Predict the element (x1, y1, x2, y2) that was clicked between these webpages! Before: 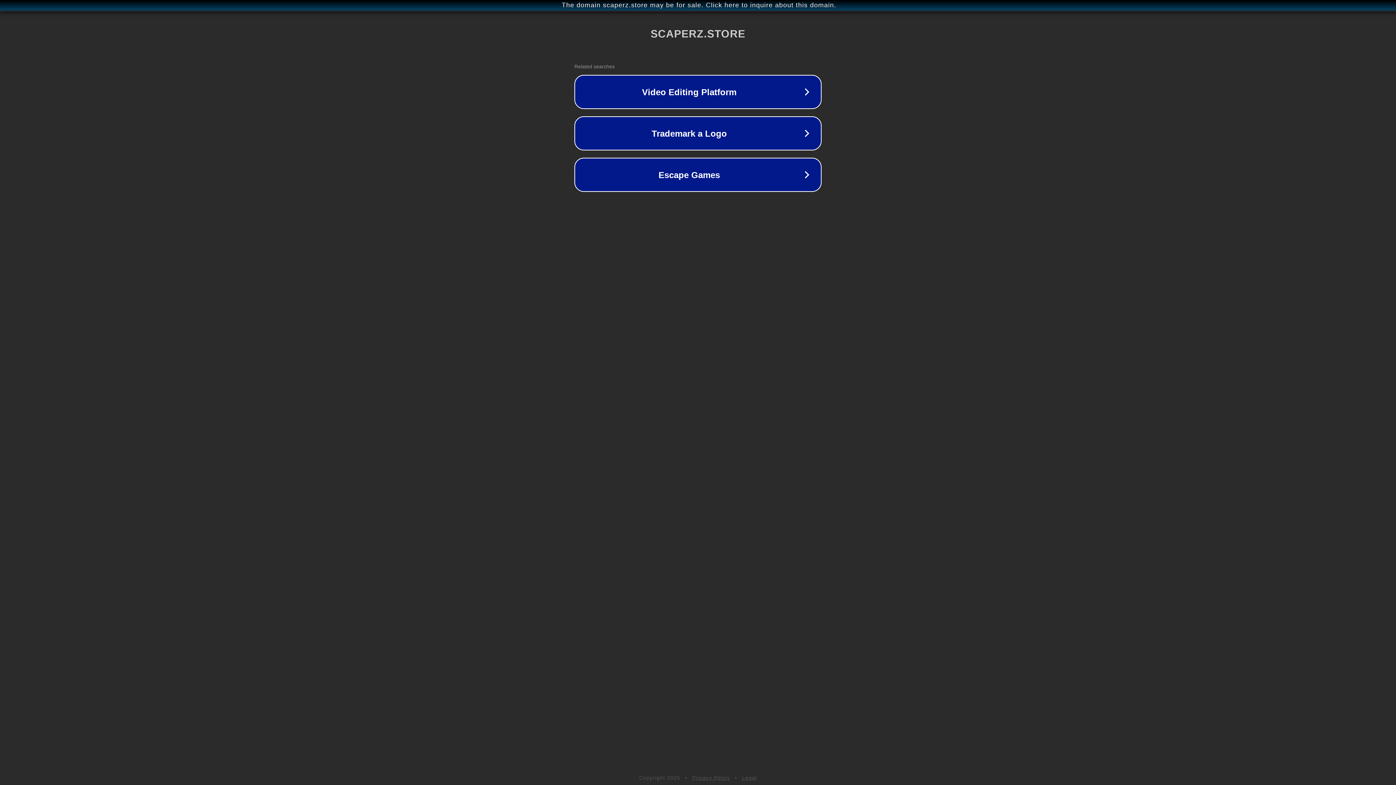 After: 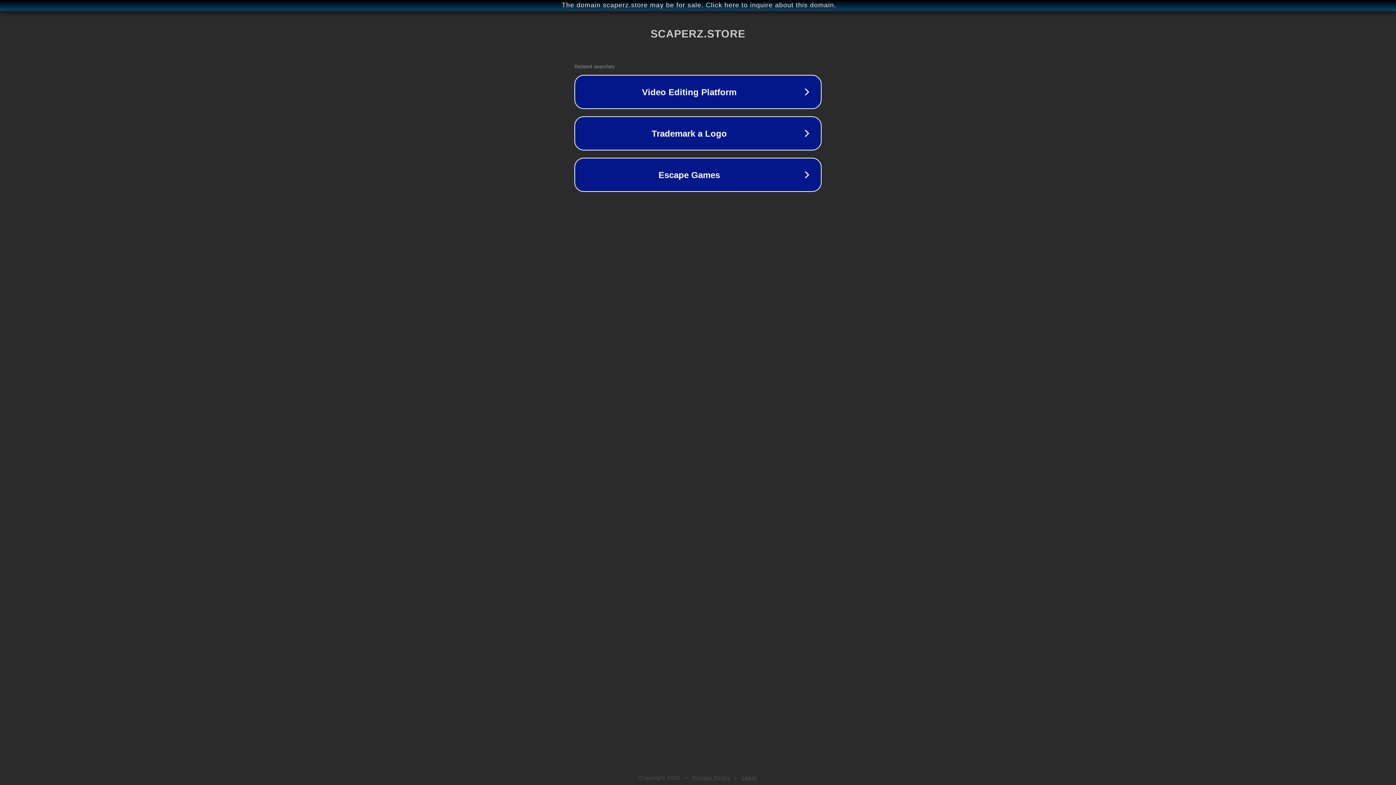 Action: label: Legal bbox: (742, 775, 757, 781)